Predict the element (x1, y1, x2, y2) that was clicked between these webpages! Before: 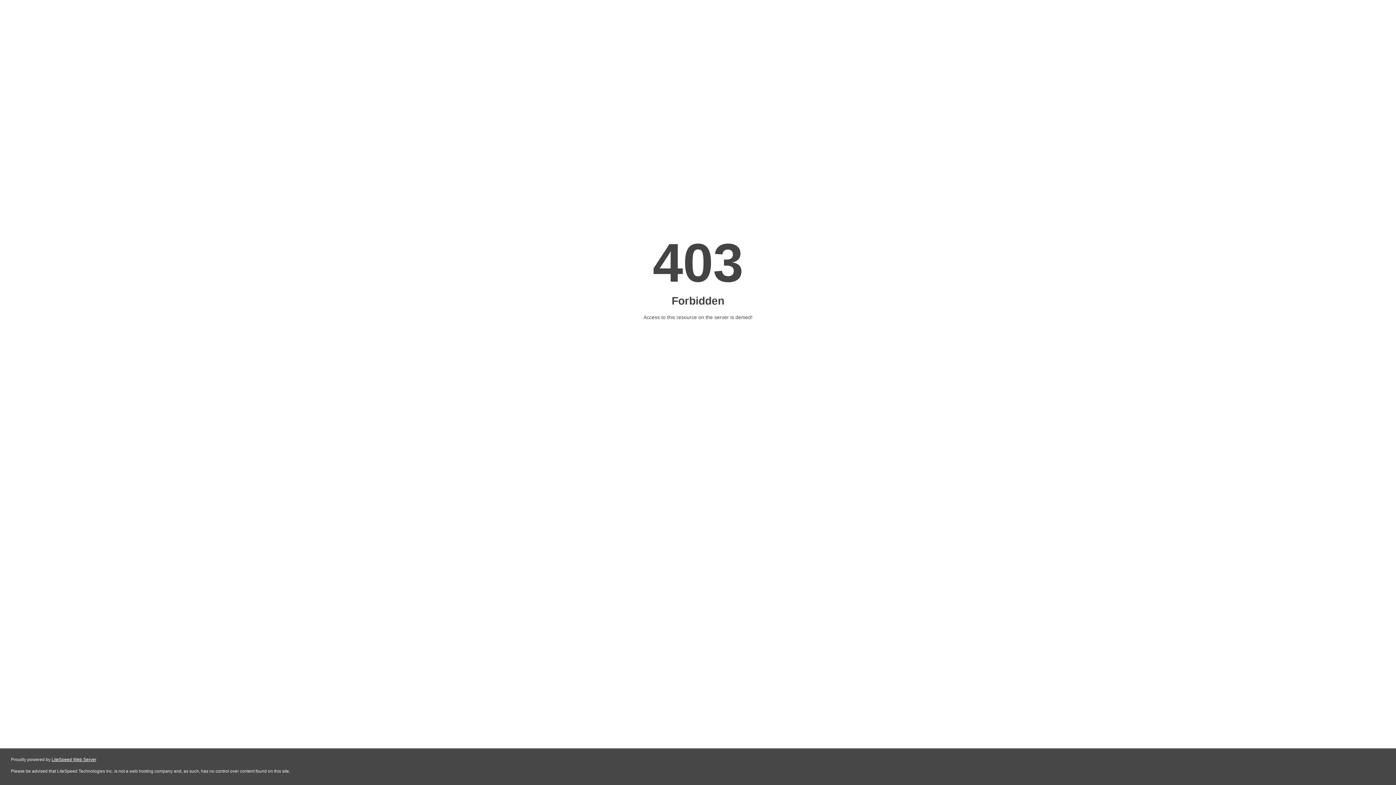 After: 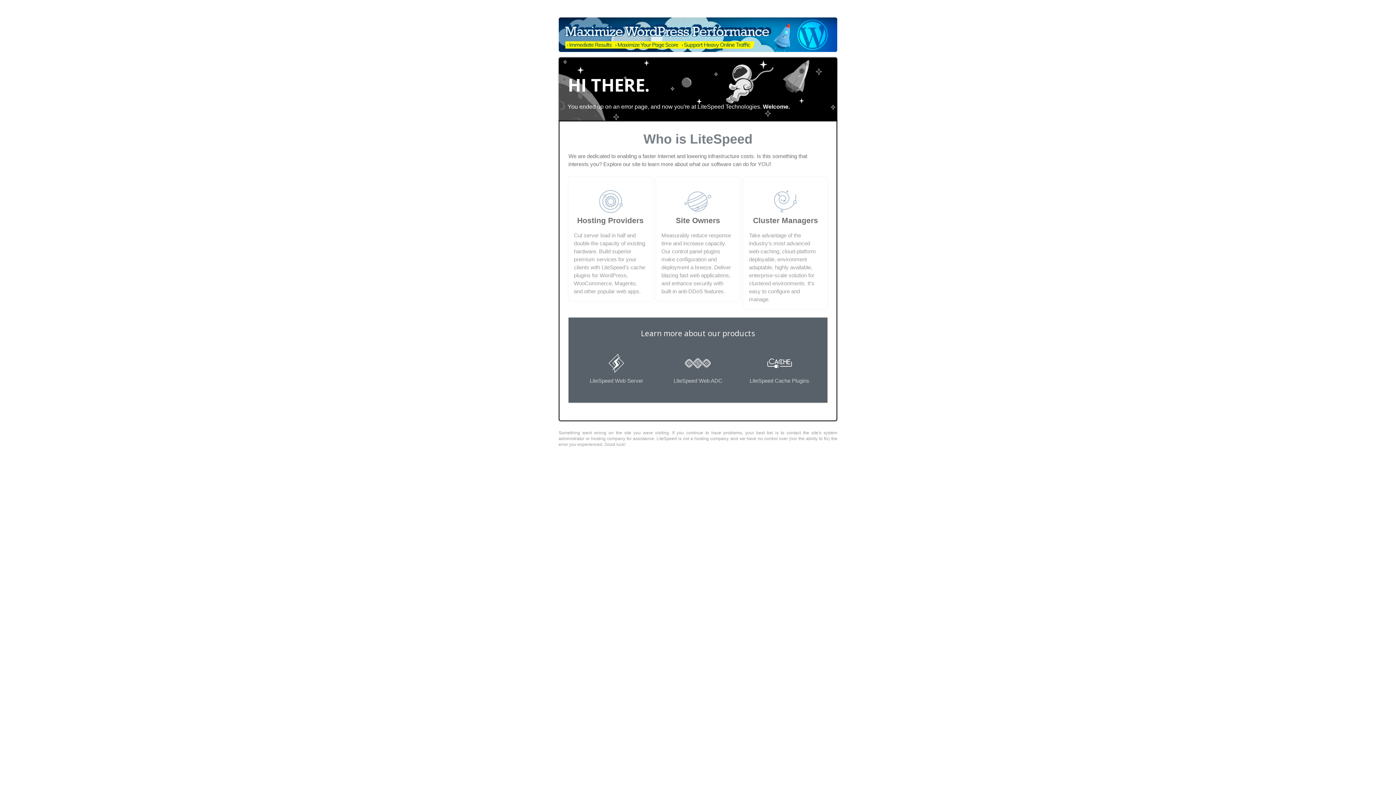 Action: label: LiteSpeed Web Server bbox: (51, 757, 96, 762)